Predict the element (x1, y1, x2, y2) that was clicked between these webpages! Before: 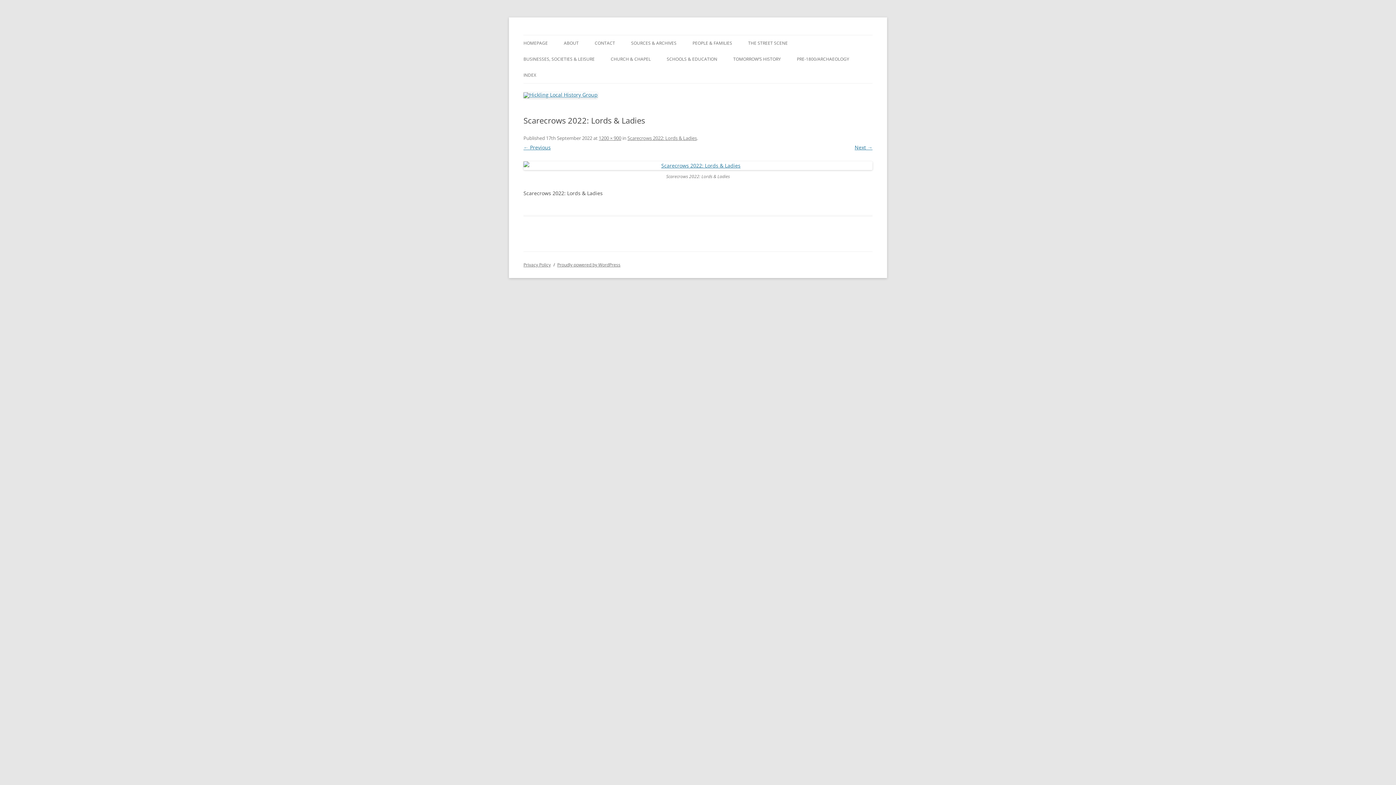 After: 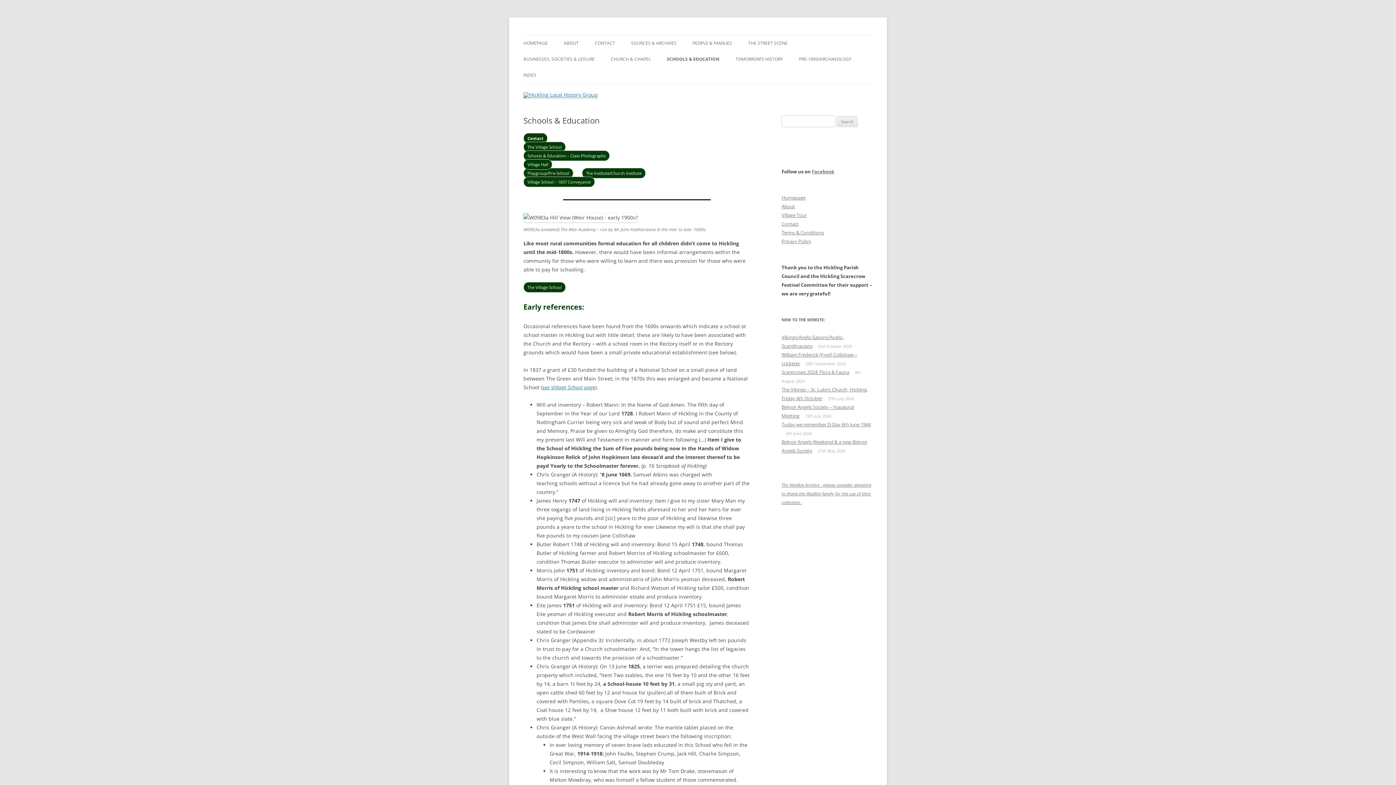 Action: label: SCHOOLS & EDUCATION bbox: (666, 51, 717, 67)